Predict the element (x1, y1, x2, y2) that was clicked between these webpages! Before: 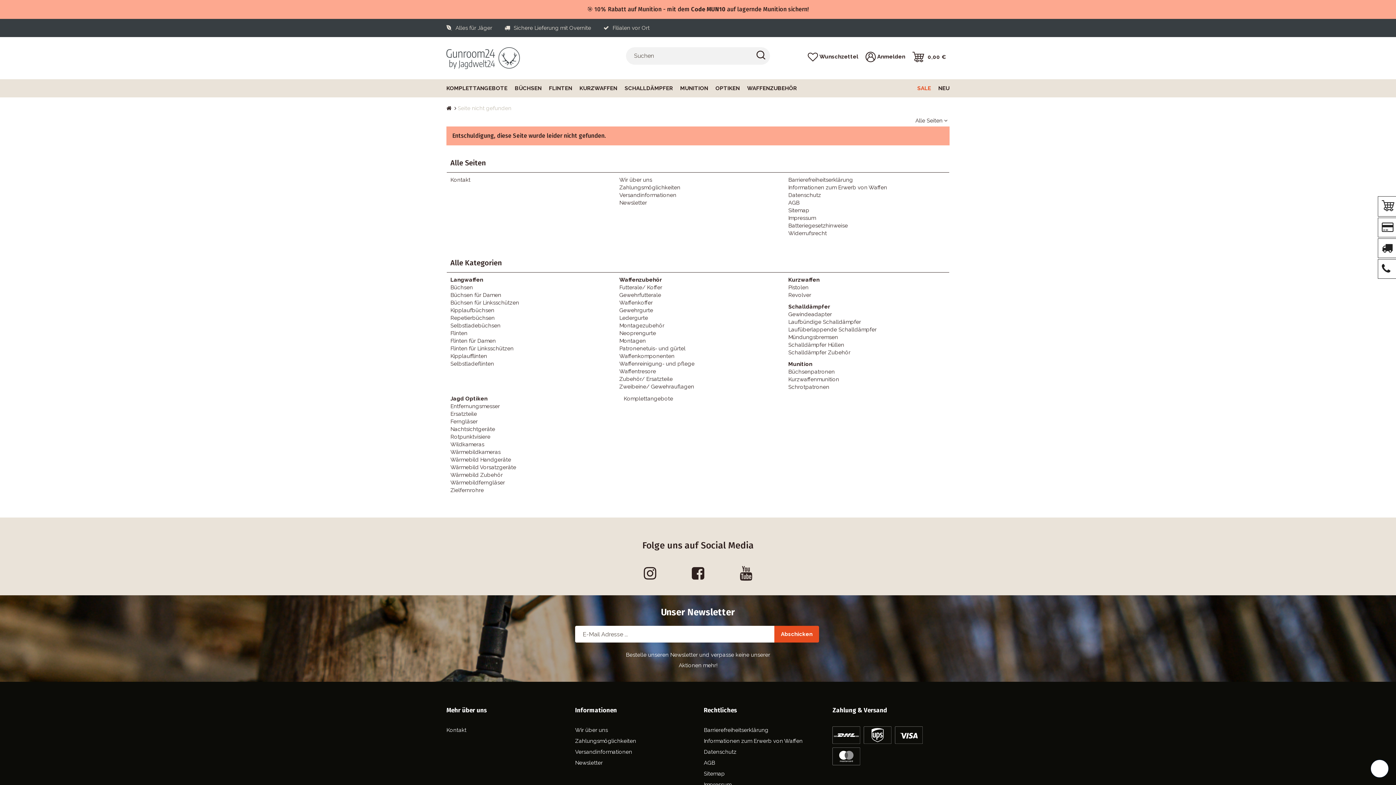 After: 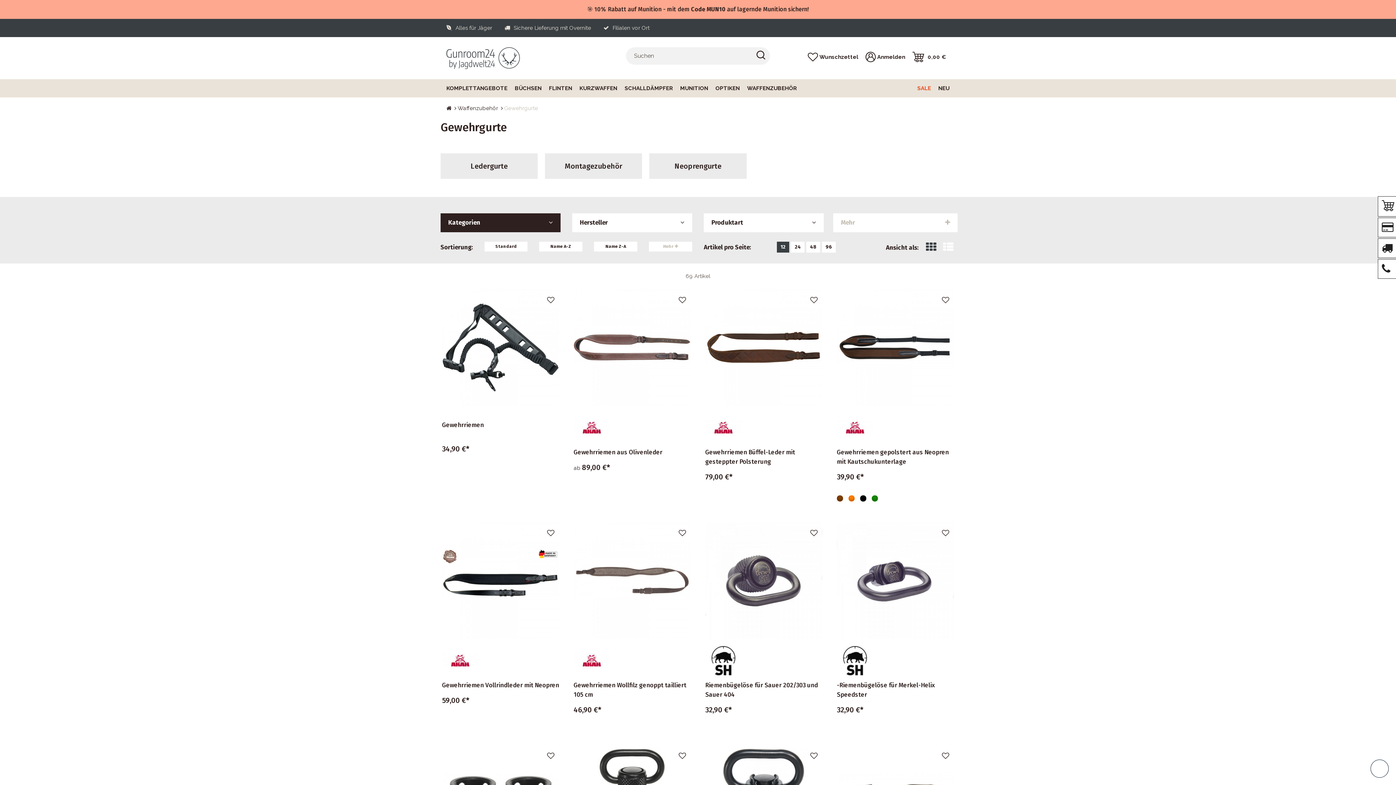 Action: bbox: (619, 307, 653, 313) label: Gewehrgurte